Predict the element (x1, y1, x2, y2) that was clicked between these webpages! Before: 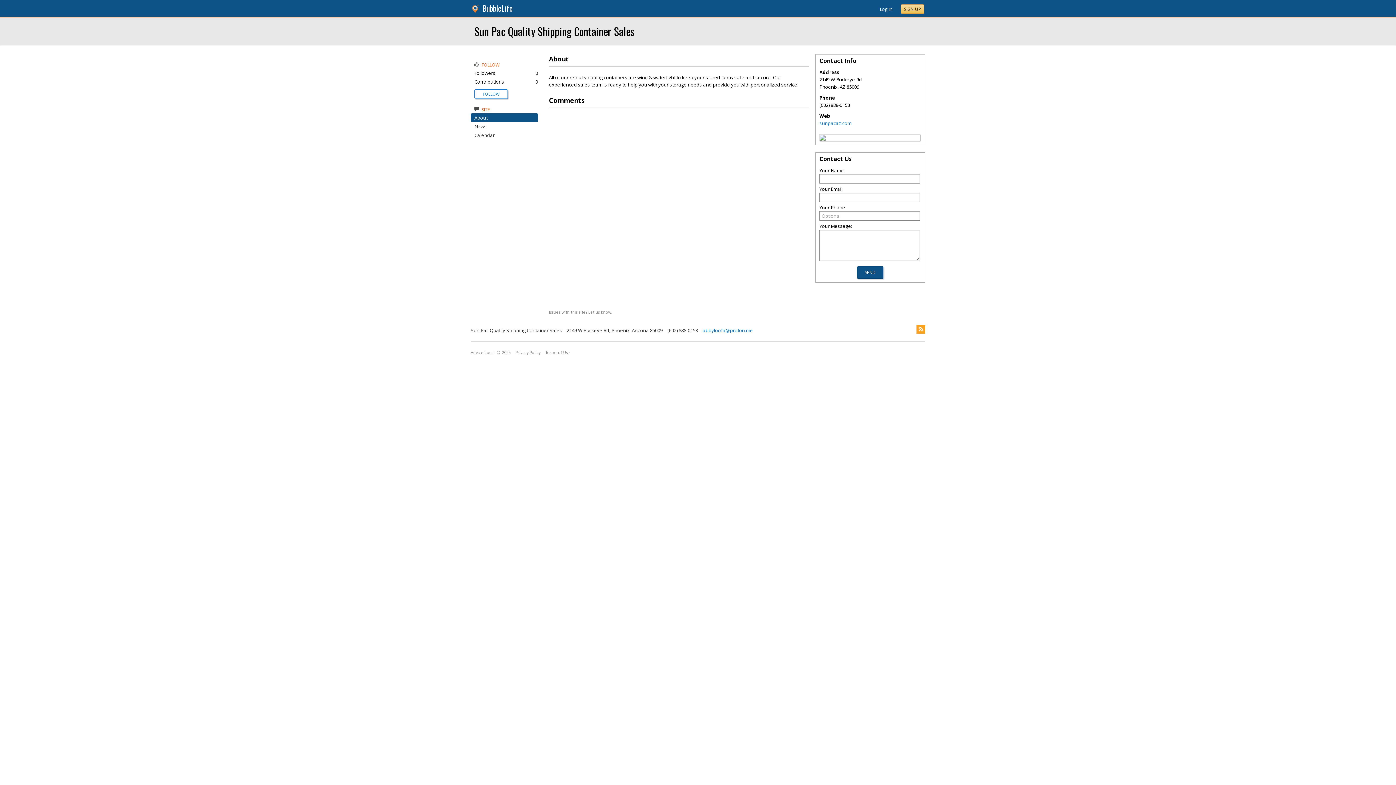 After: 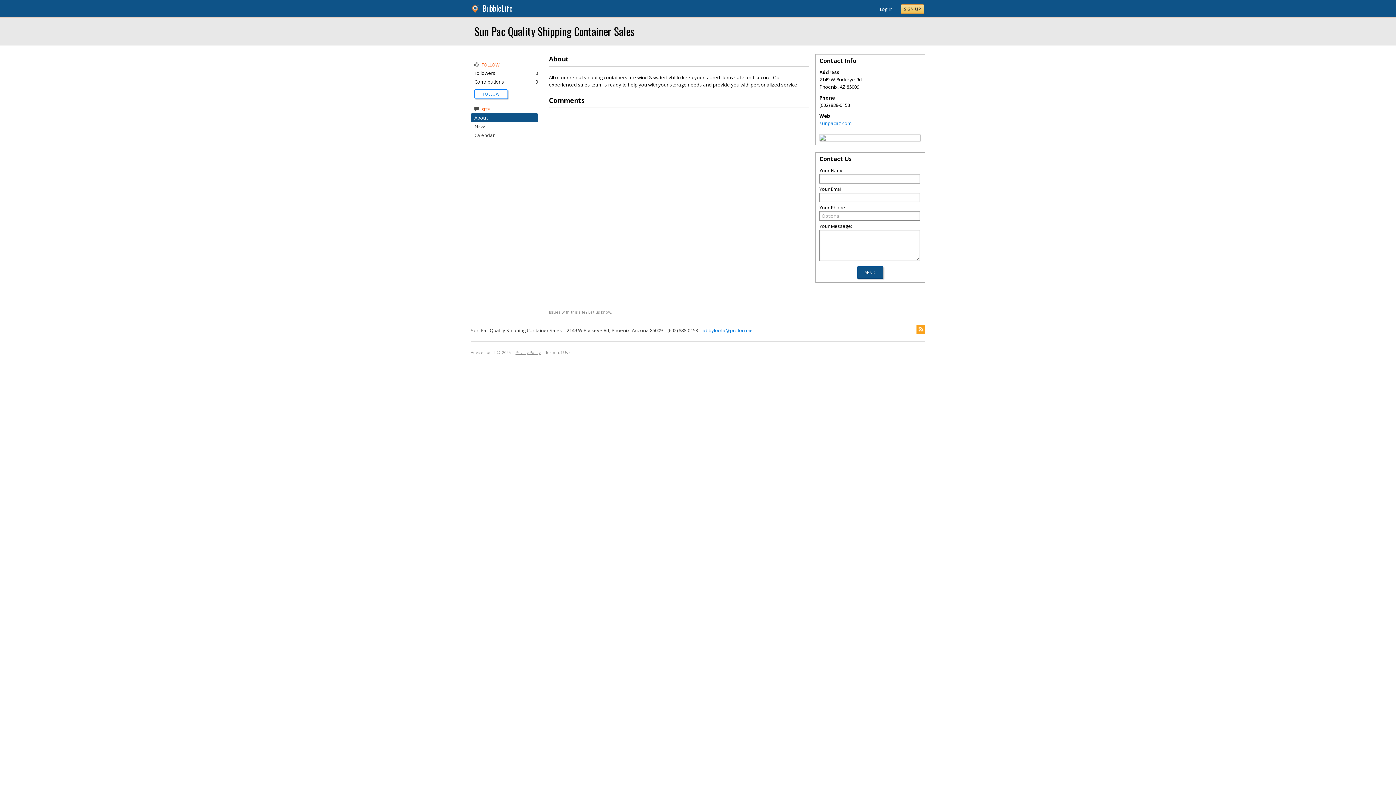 Action: label: Privacy Policy bbox: (515, 350, 540, 355)